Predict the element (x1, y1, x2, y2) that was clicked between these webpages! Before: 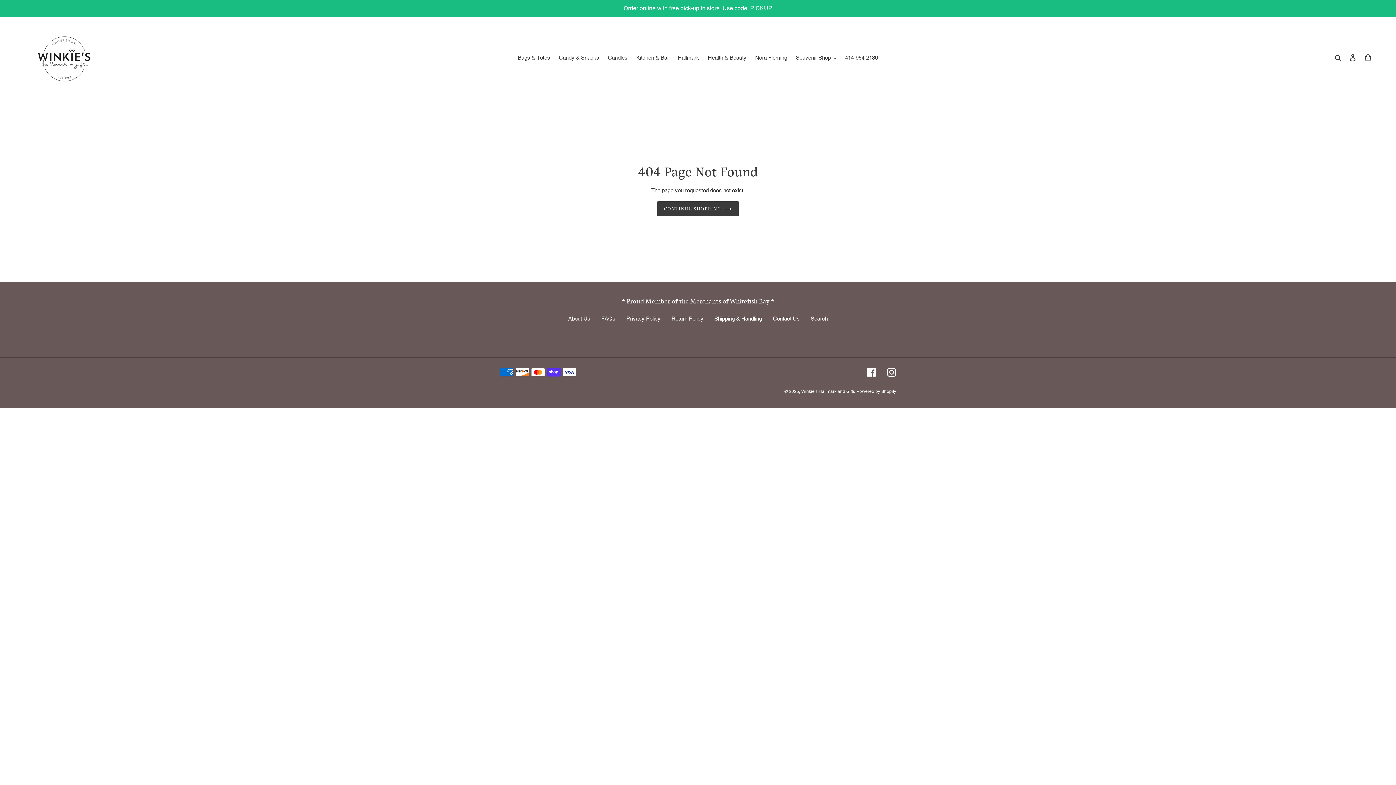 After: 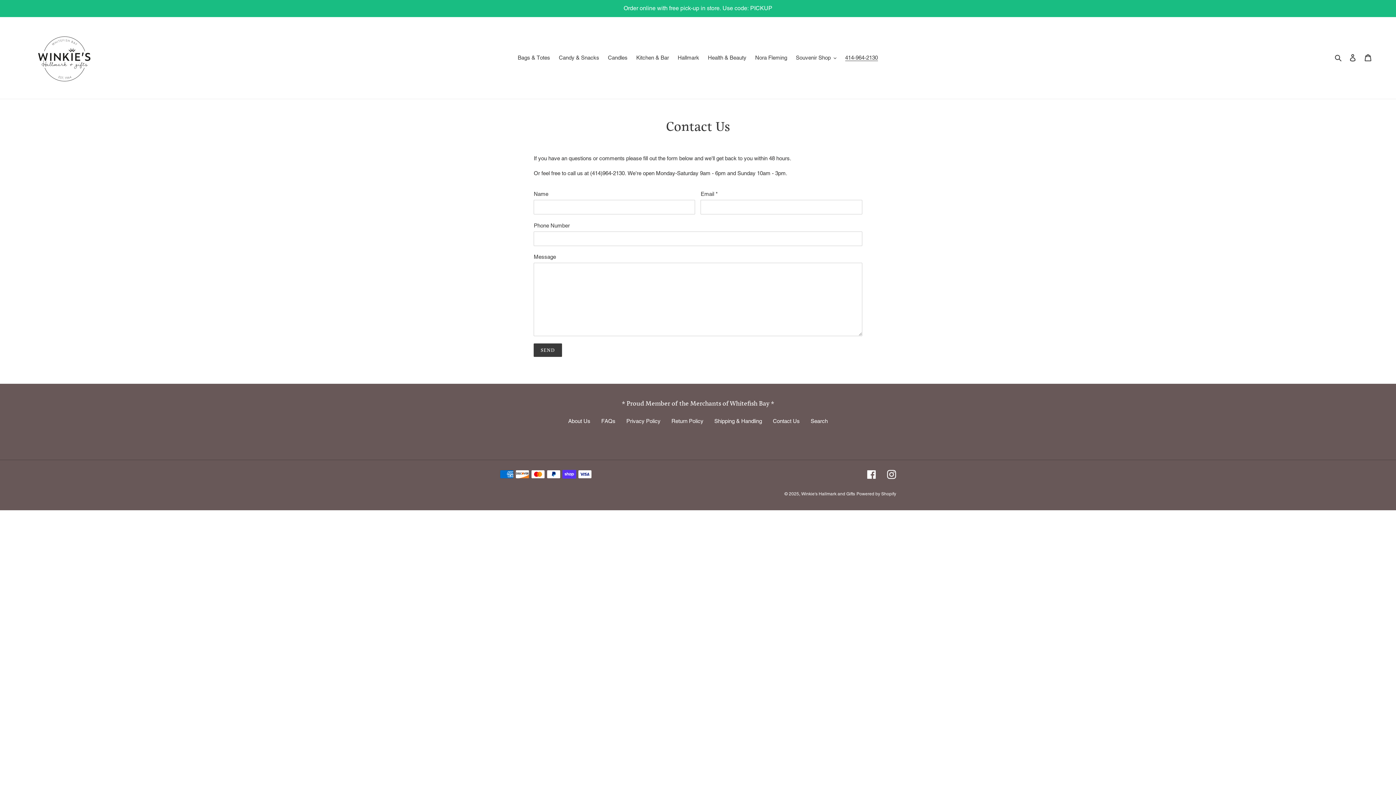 Action: bbox: (773, 315, 800, 321) label: Contact Us